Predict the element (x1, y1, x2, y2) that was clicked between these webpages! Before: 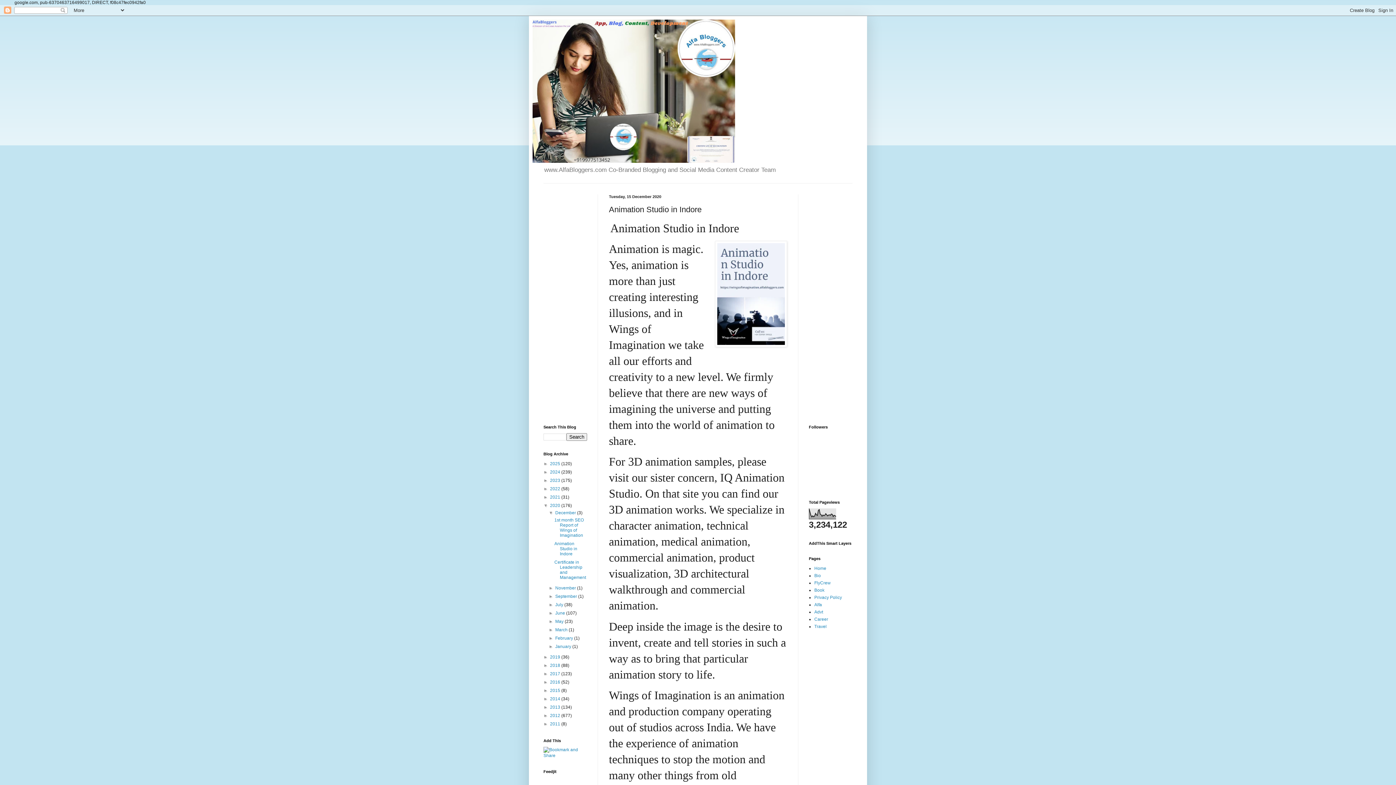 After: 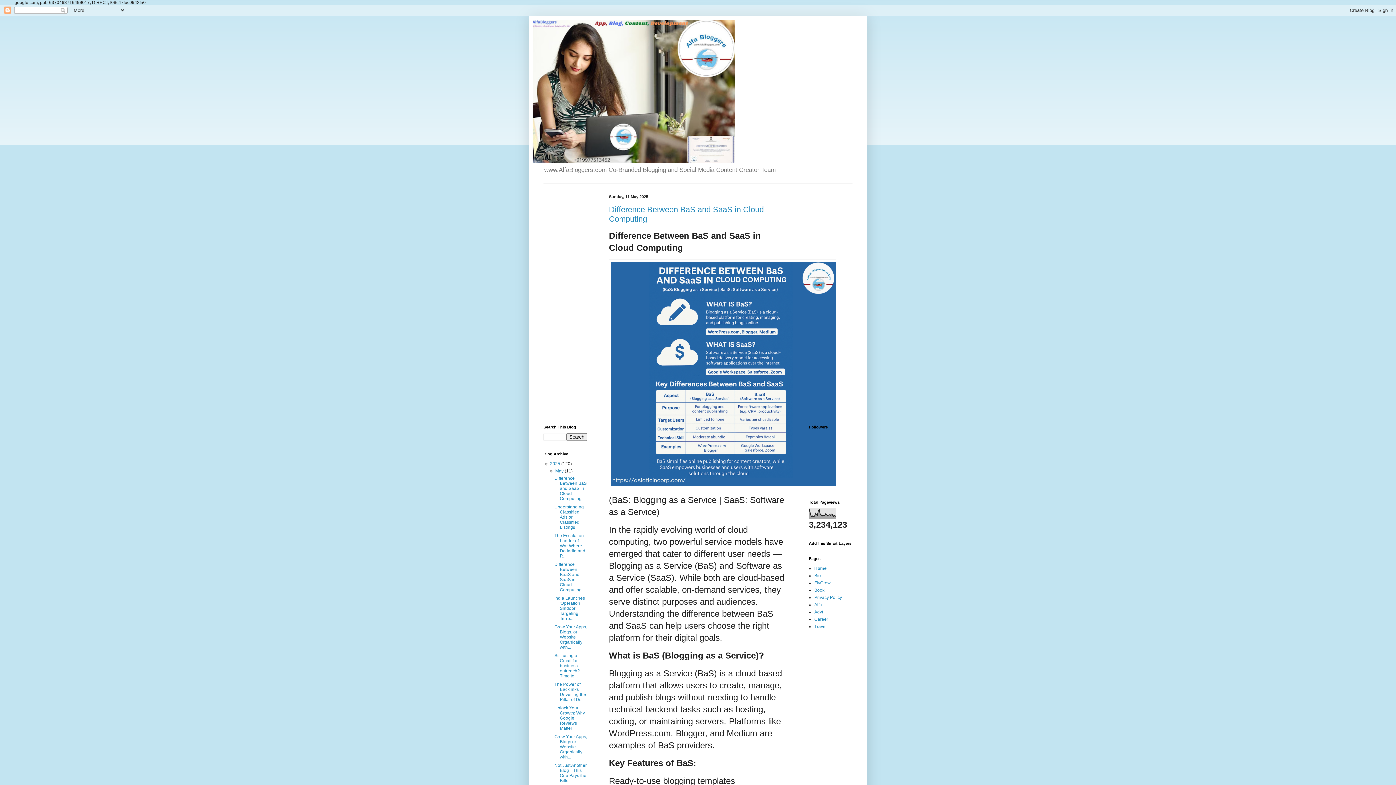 Action: label: Home bbox: (814, 566, 826, 571)